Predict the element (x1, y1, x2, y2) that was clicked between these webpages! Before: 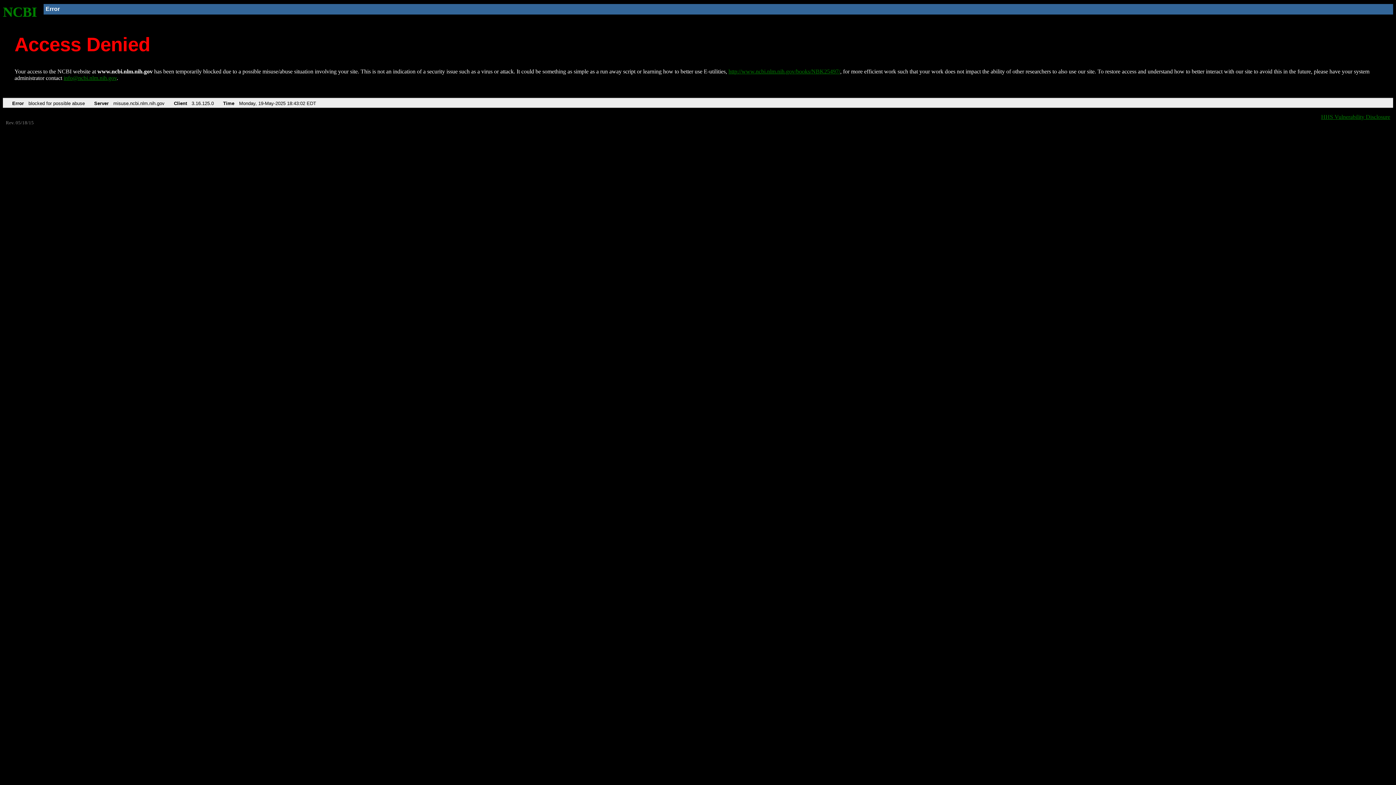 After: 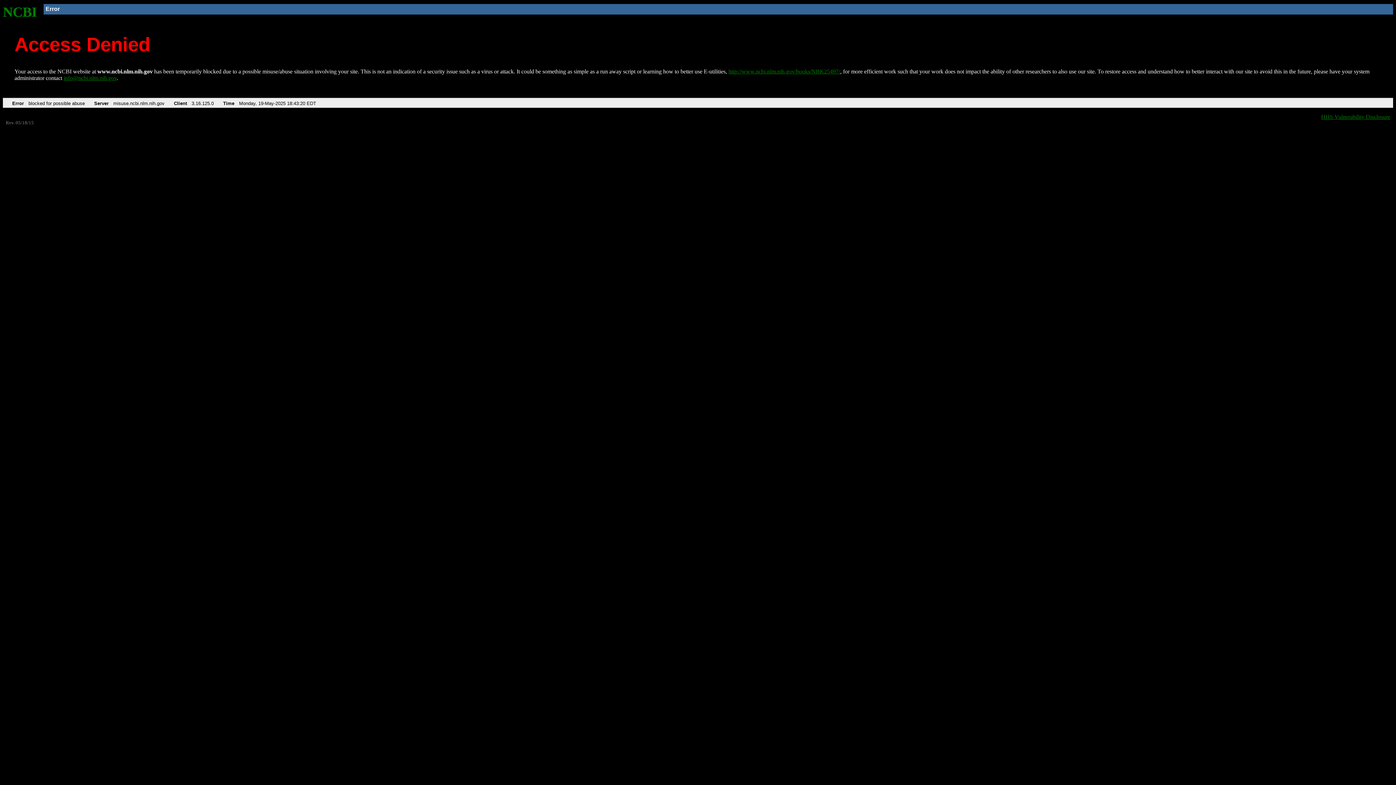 Action: bbox: (728, 68, 840, 74) label: http://www.ncbi.nlm.nih.gov/books/NBK25497/